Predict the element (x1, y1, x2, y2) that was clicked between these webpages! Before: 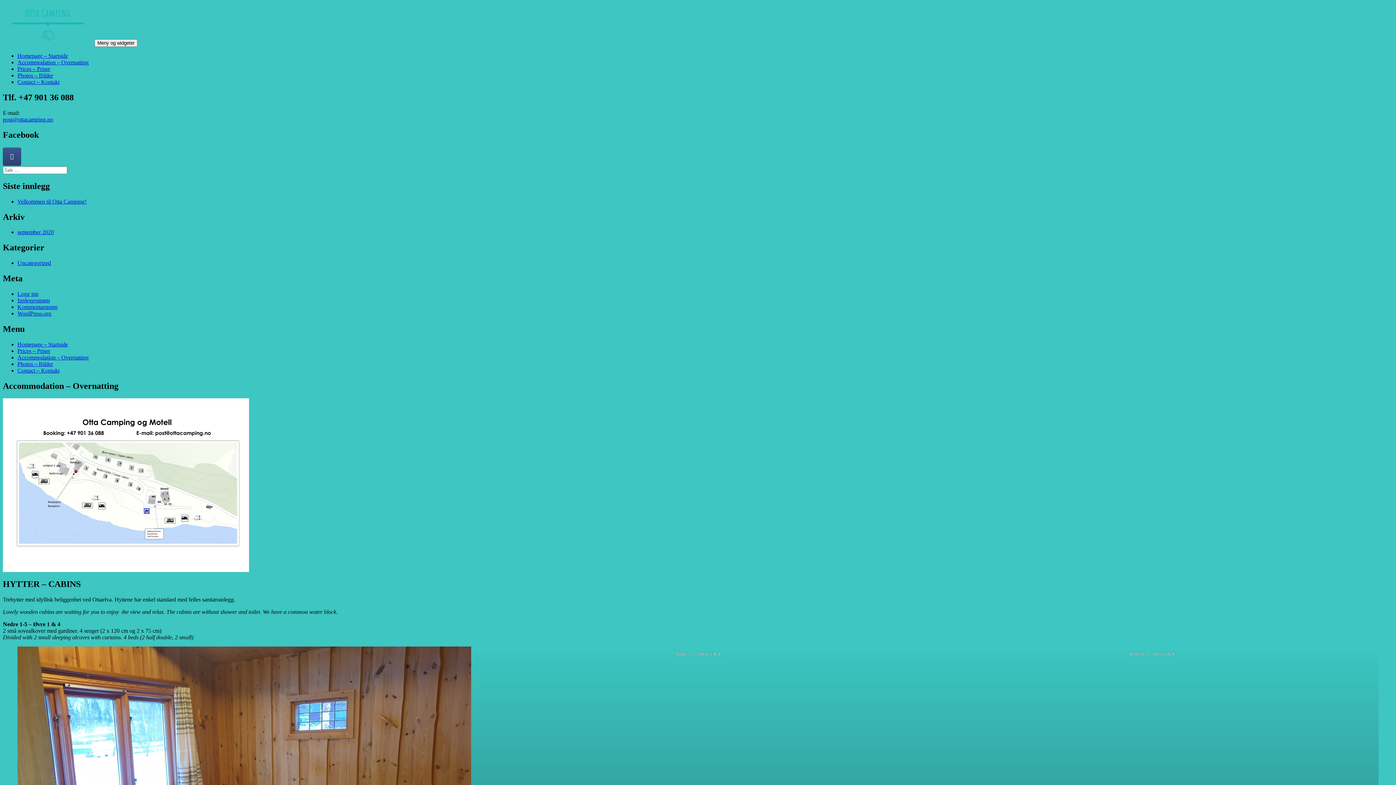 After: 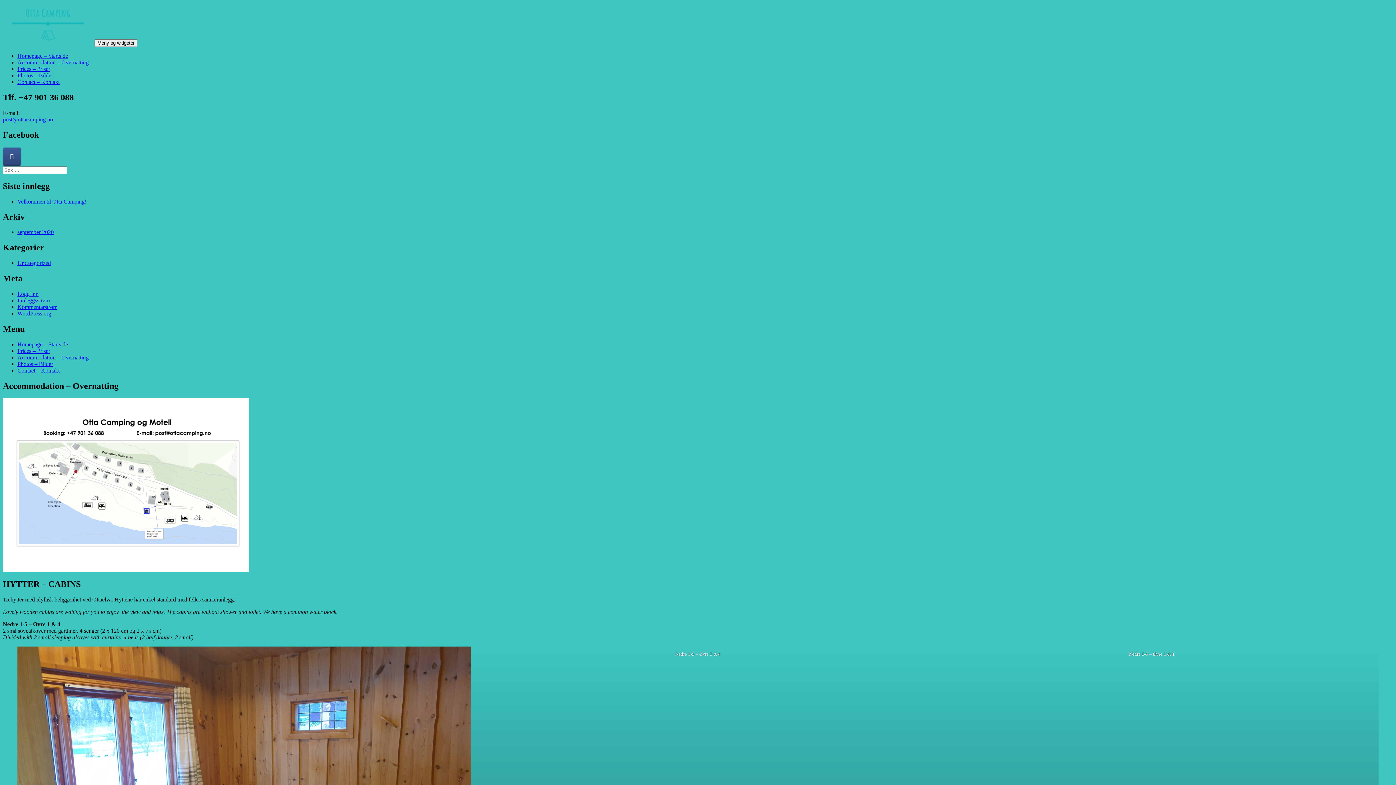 Action: label: Otta Camping og Motell on Facebook bbox: (2, 147, 21, 165)